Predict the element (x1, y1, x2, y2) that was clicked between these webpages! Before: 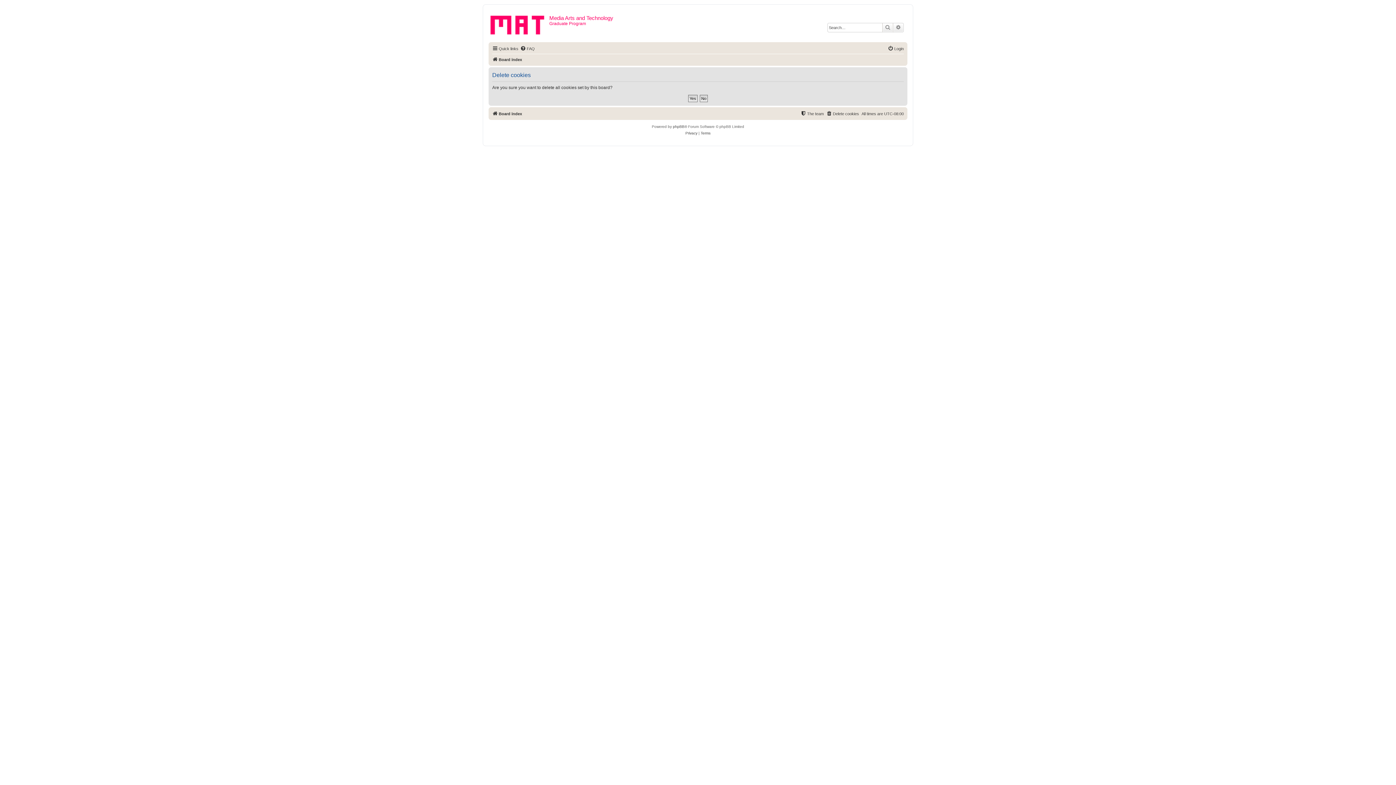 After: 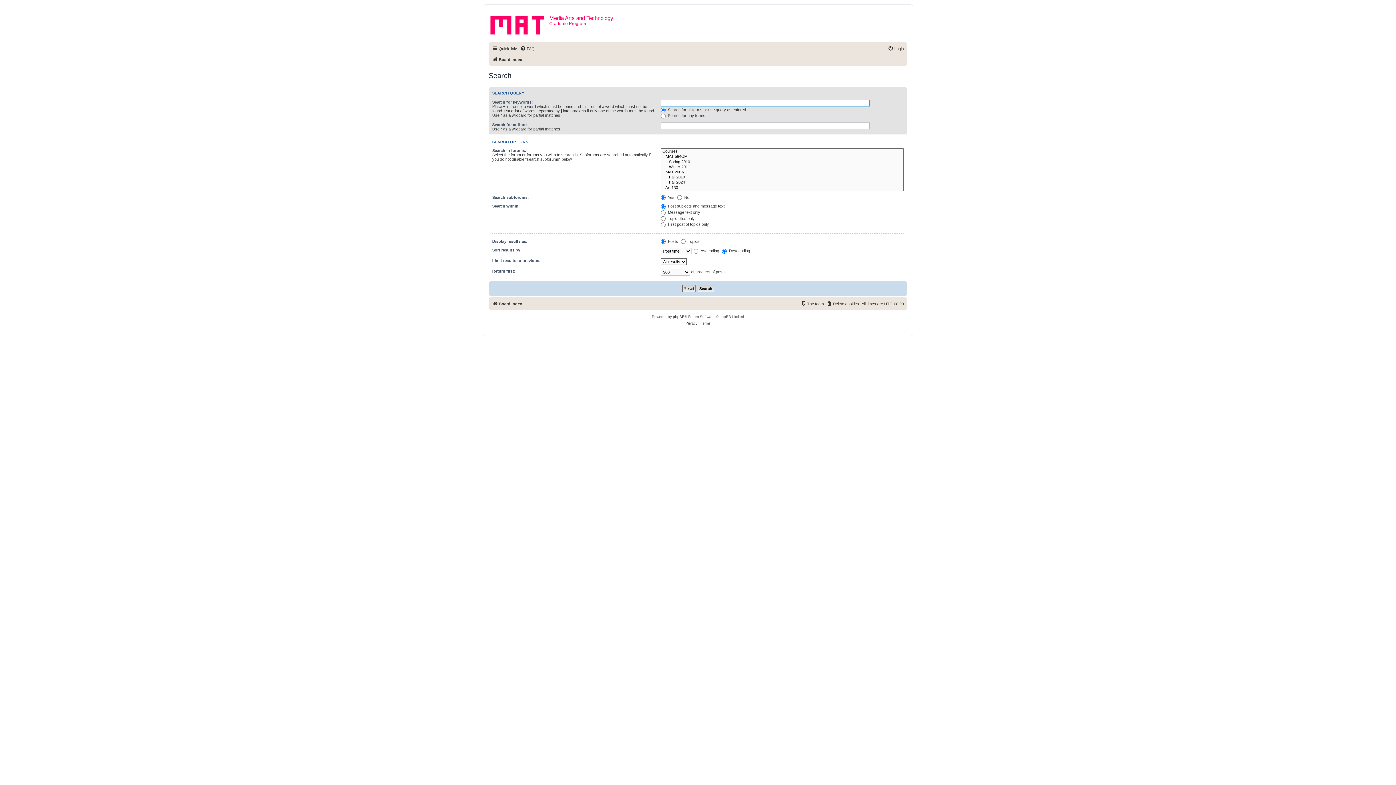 Action: label: Search bbox: (882, 23, 893, 32)